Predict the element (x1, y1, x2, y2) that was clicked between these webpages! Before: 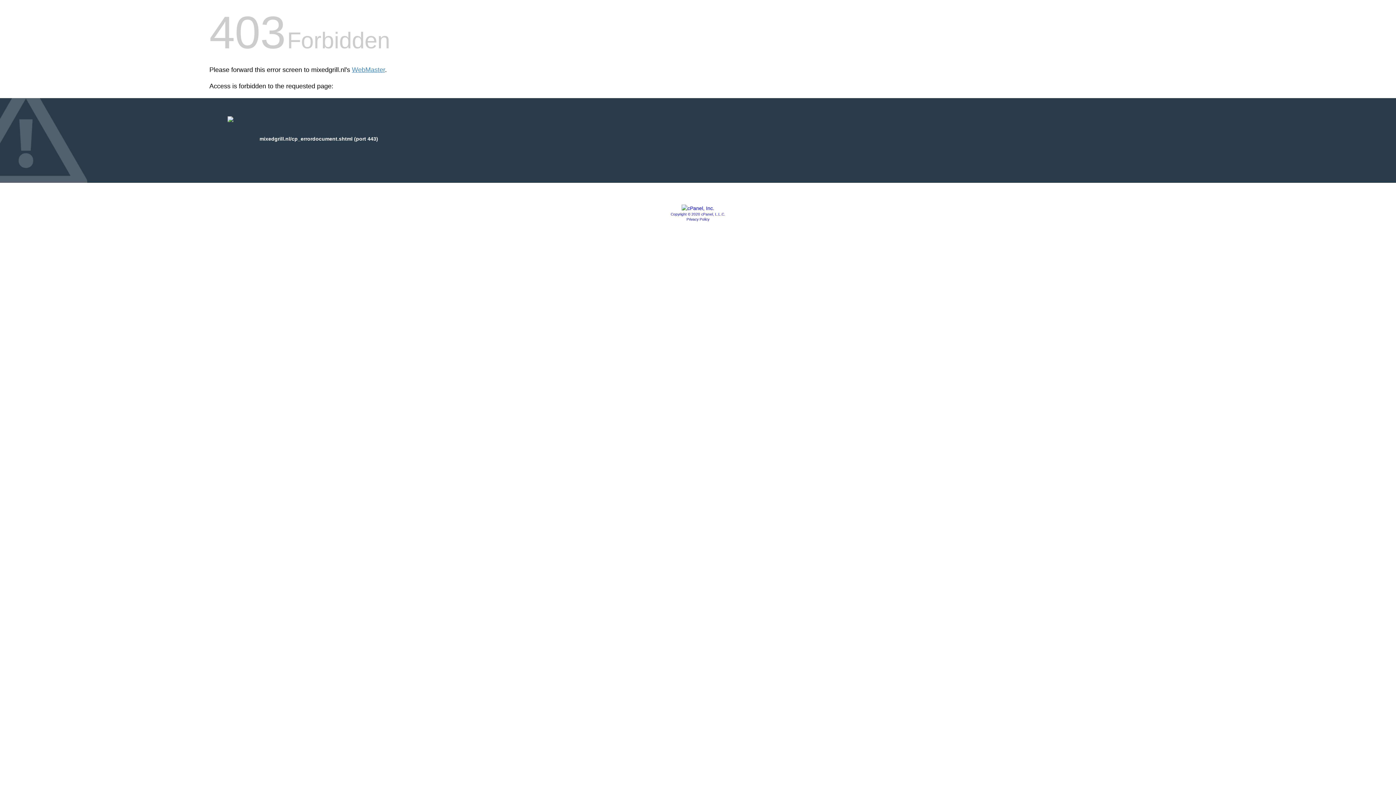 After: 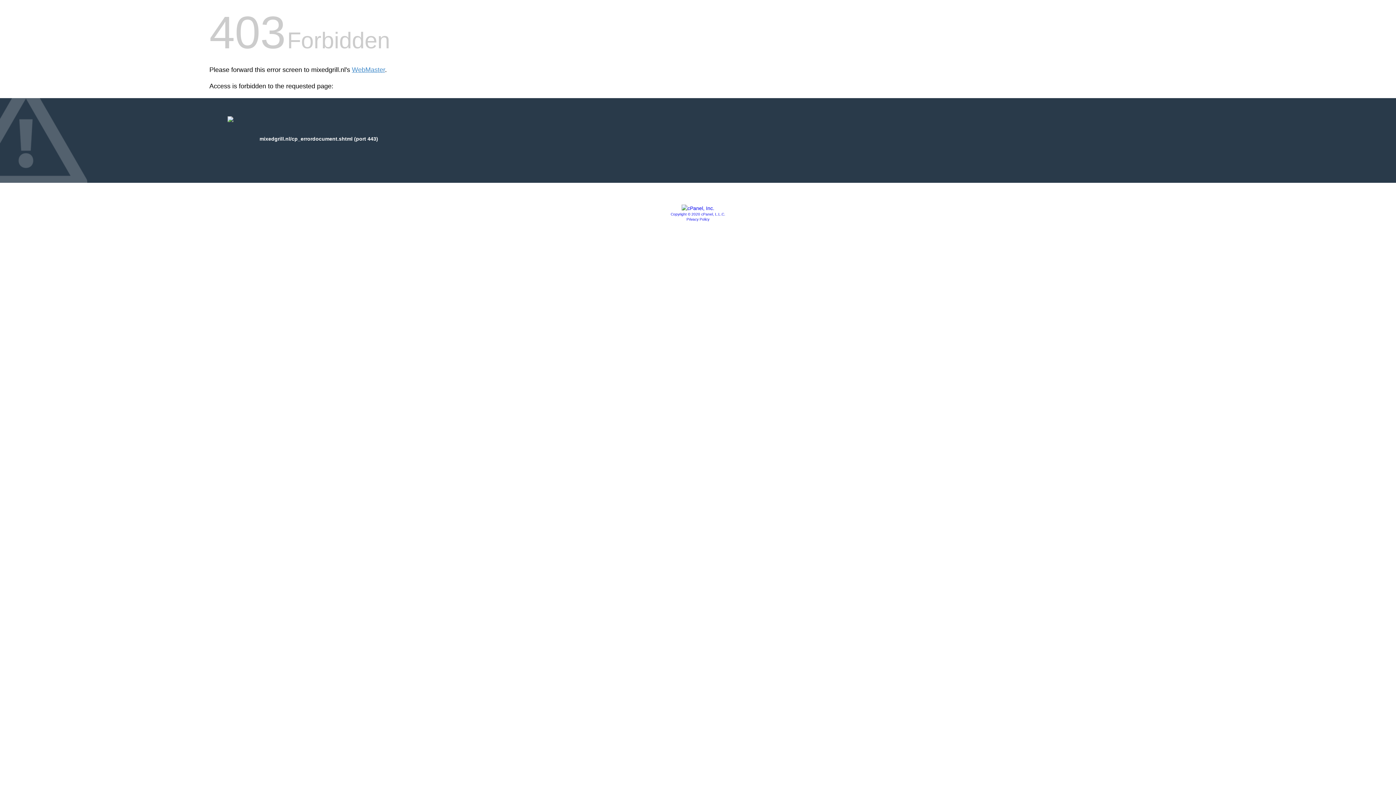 Action: bbox: (681, 205, 714, 211)